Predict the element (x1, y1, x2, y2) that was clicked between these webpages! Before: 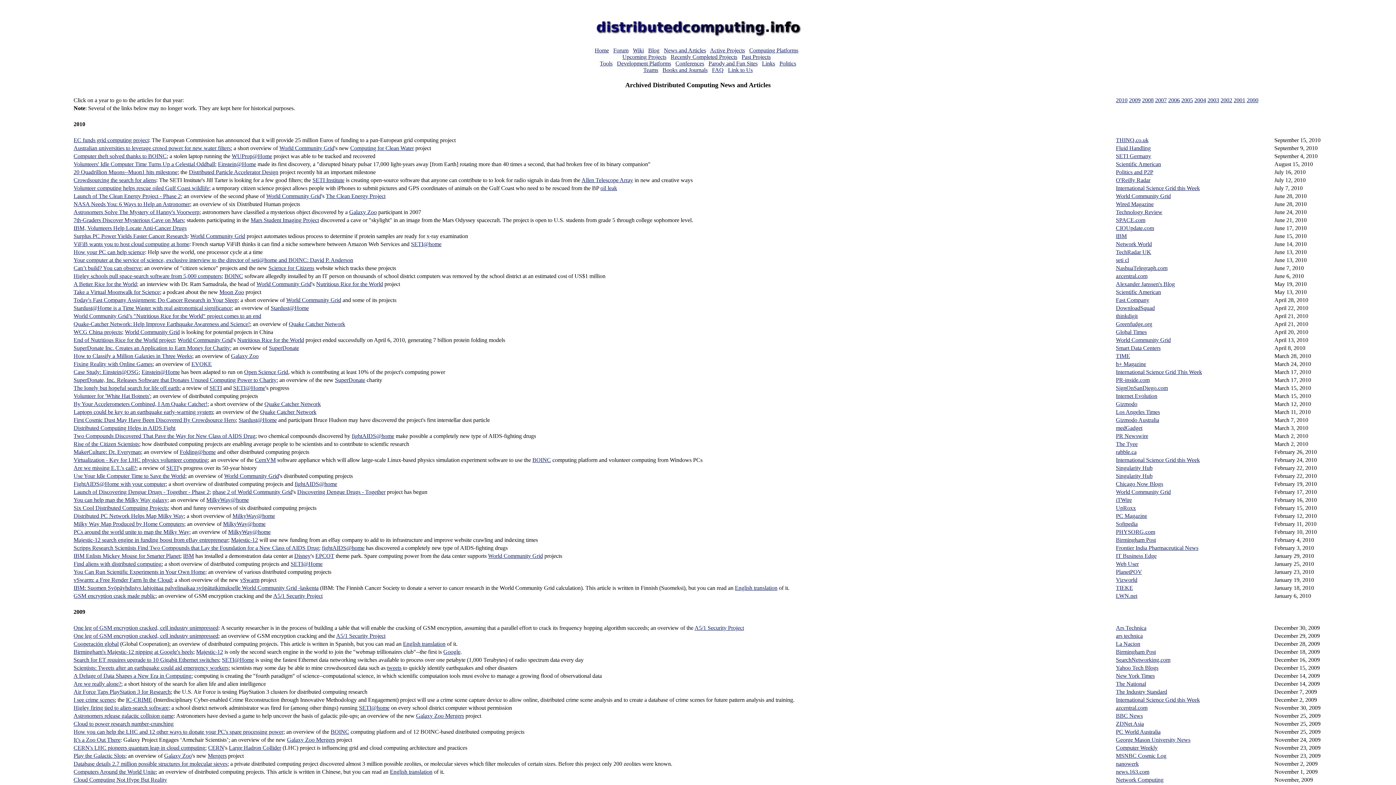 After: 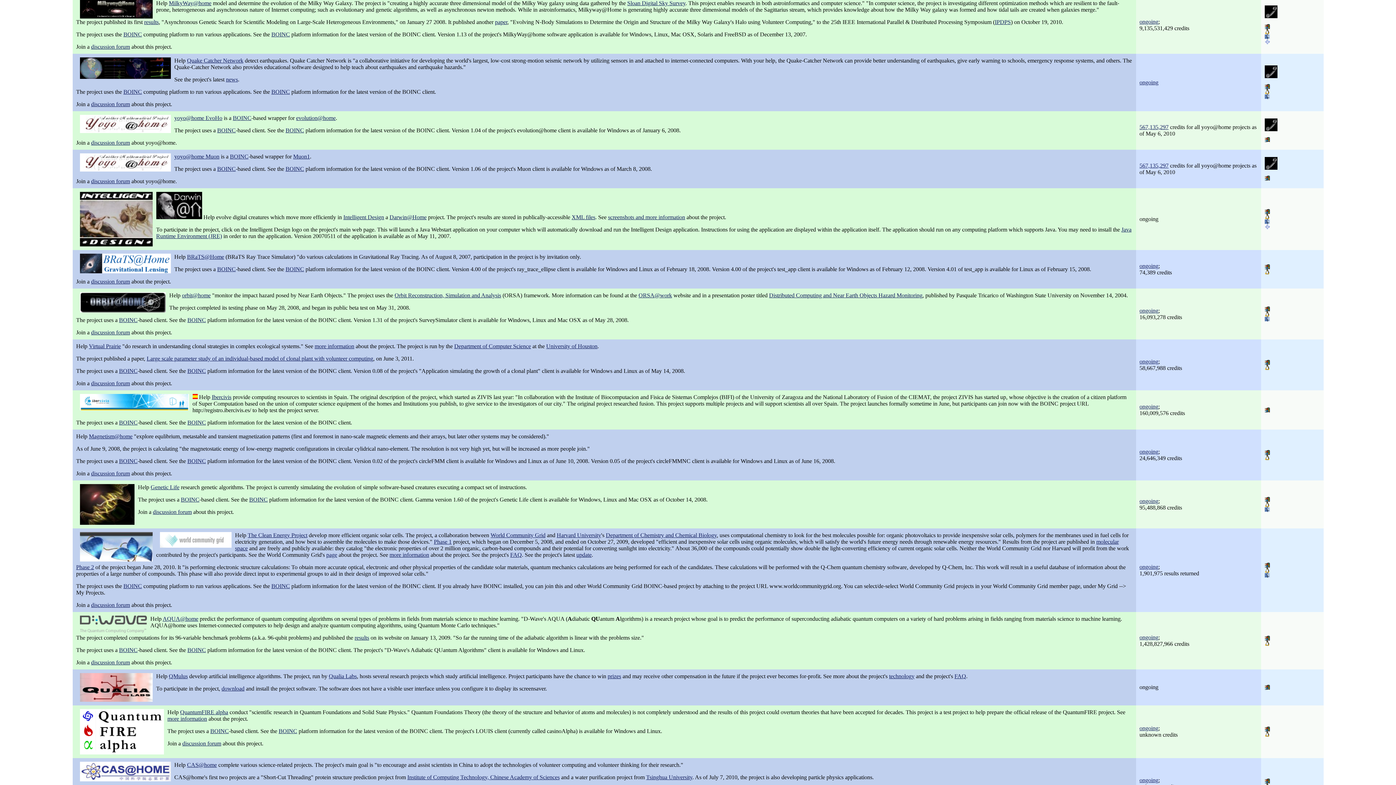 Action: bbox: (228, 529, 270, 535) label: MilkyWay@home